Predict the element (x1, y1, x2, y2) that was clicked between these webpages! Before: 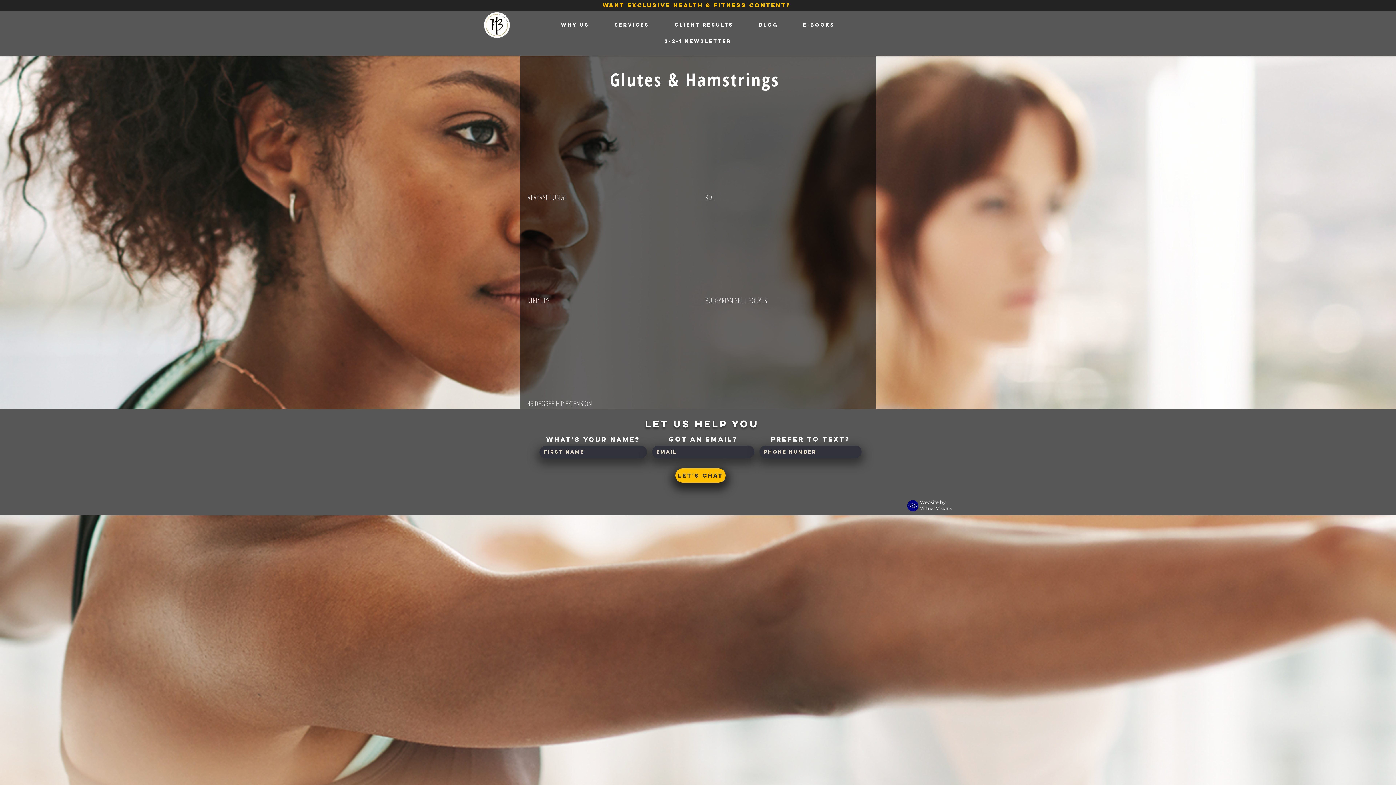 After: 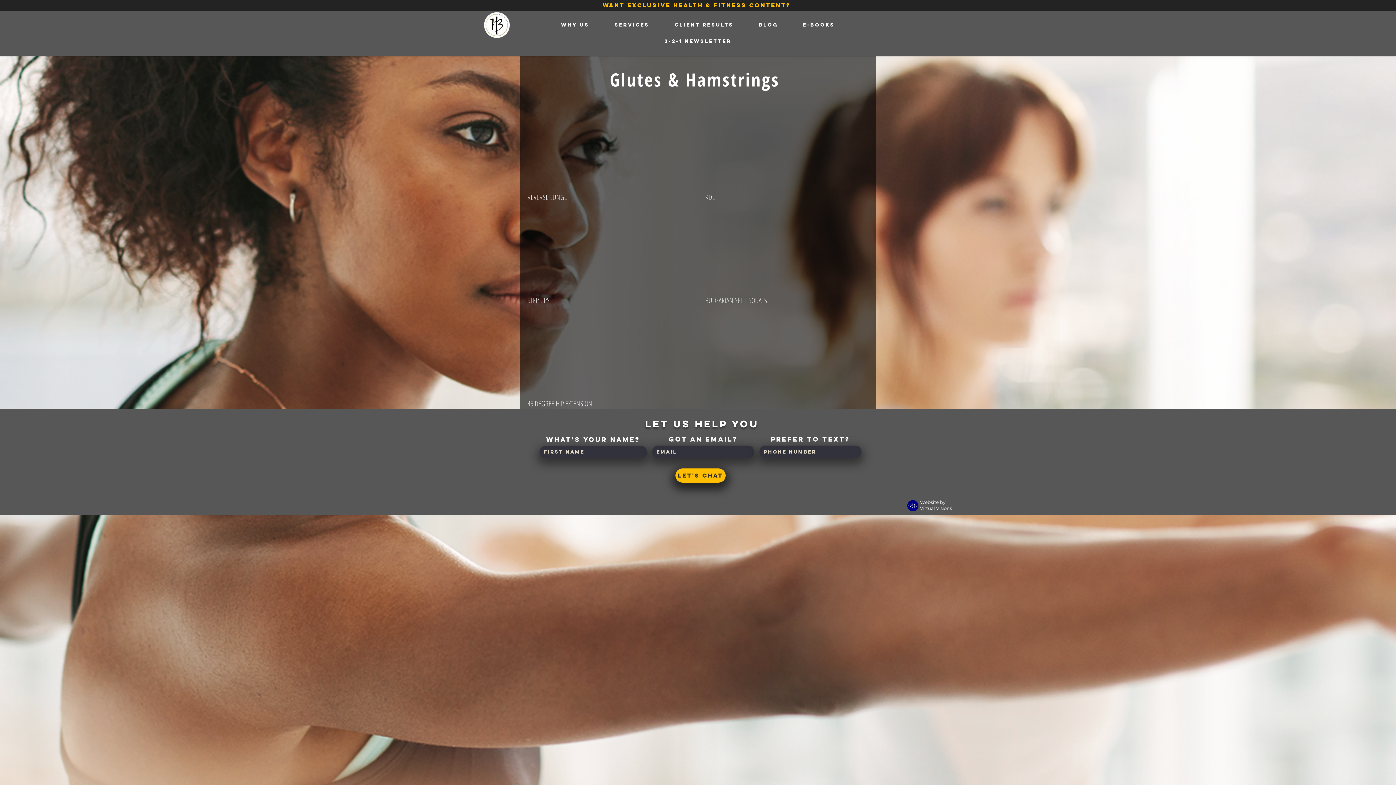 Action: label: SERVICES bbox: (603, 18, 660, 31)